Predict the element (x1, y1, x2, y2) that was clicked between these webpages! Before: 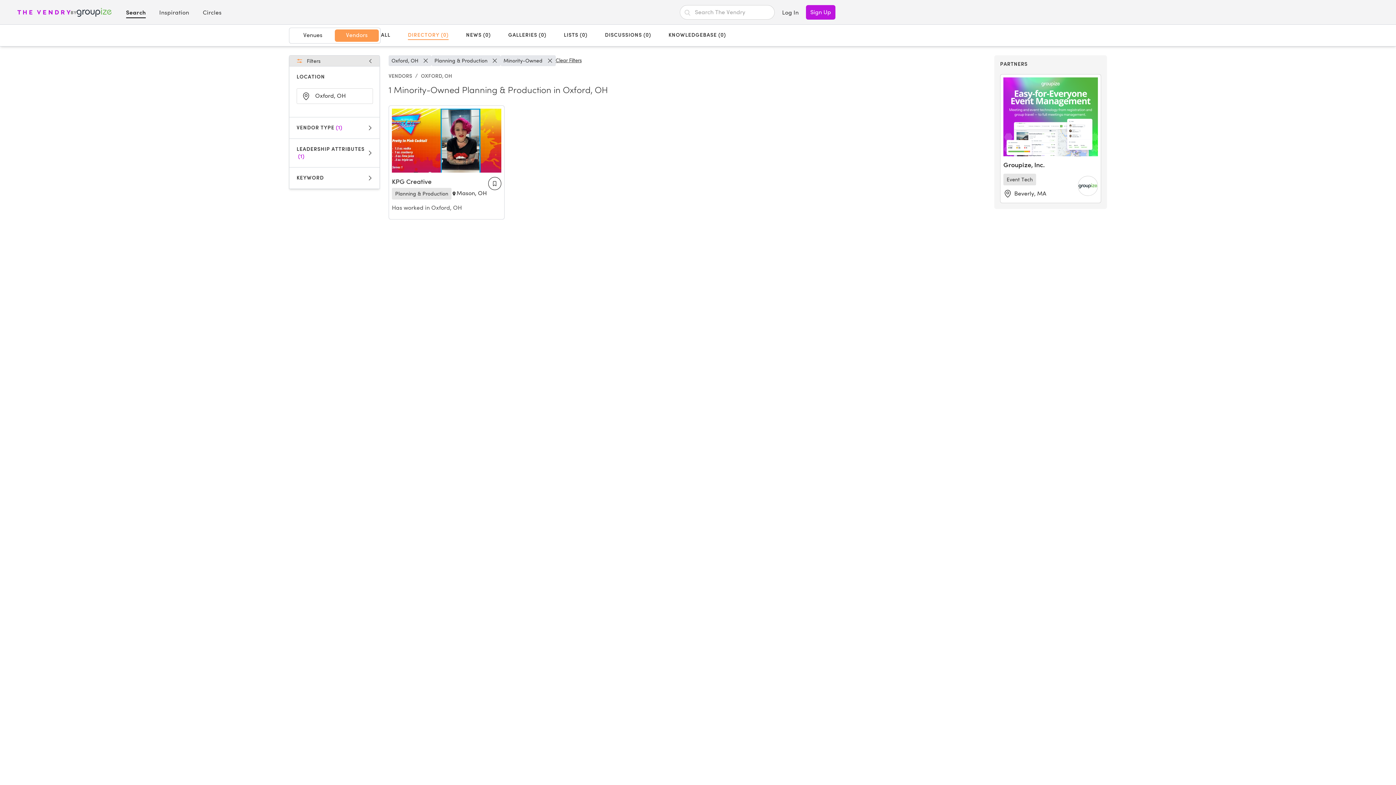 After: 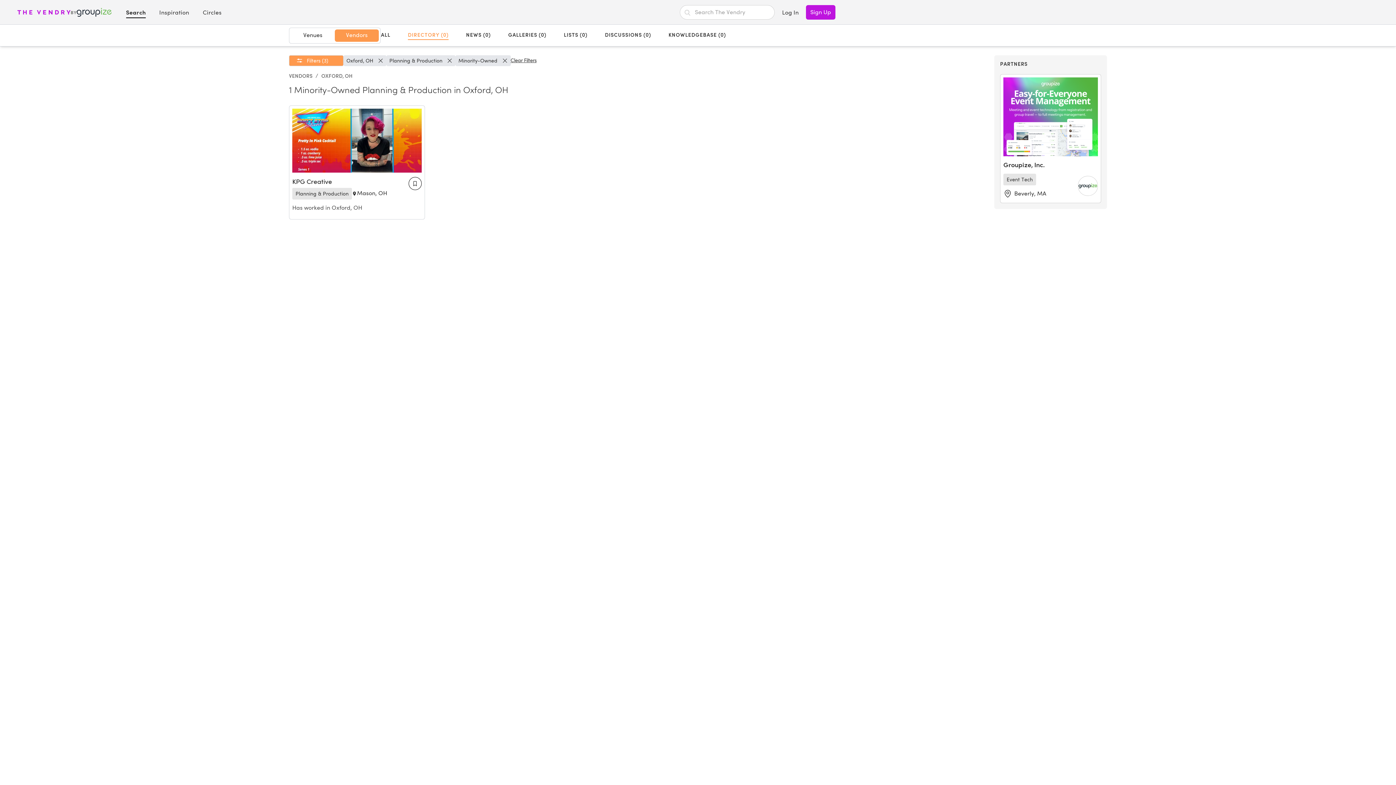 Action: bbox: (289, 55, 380, 66) label: Filters